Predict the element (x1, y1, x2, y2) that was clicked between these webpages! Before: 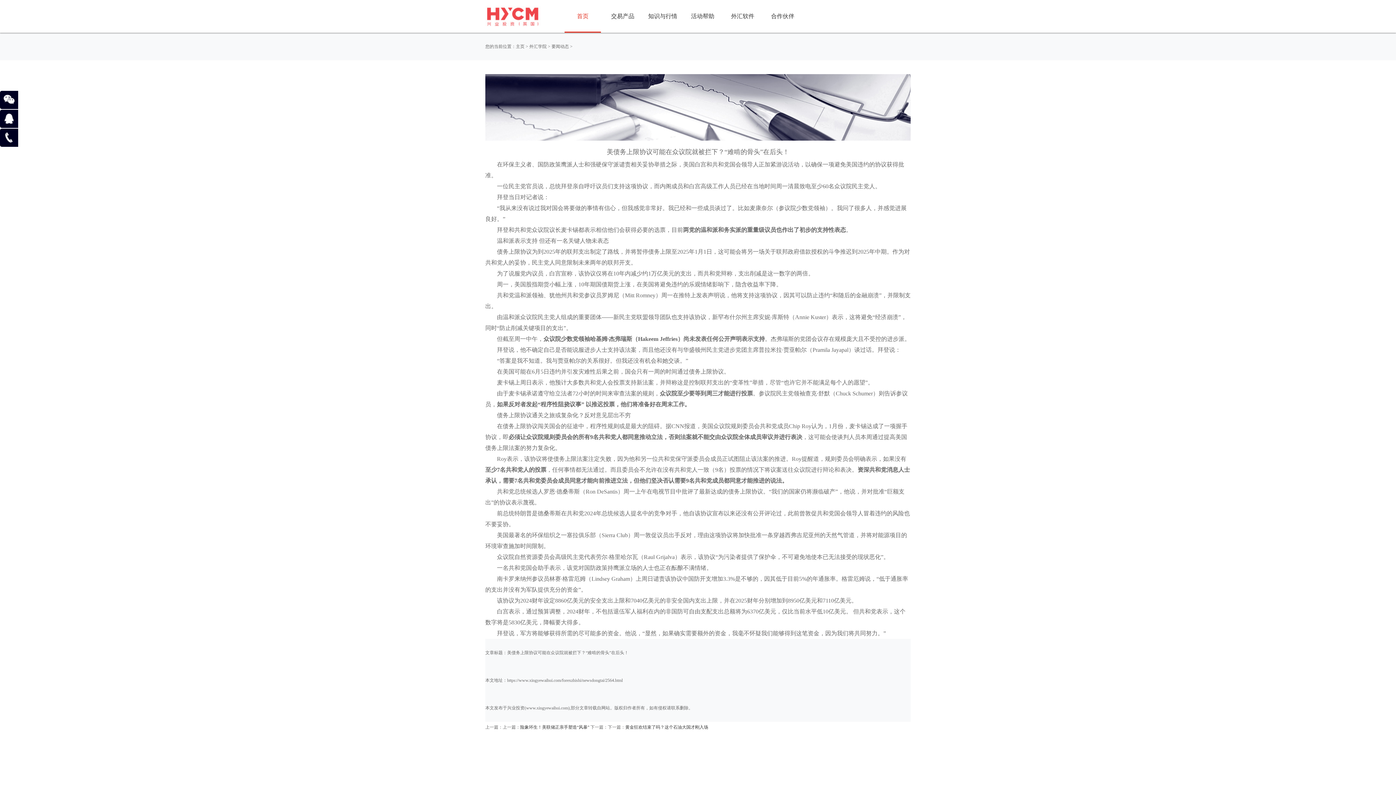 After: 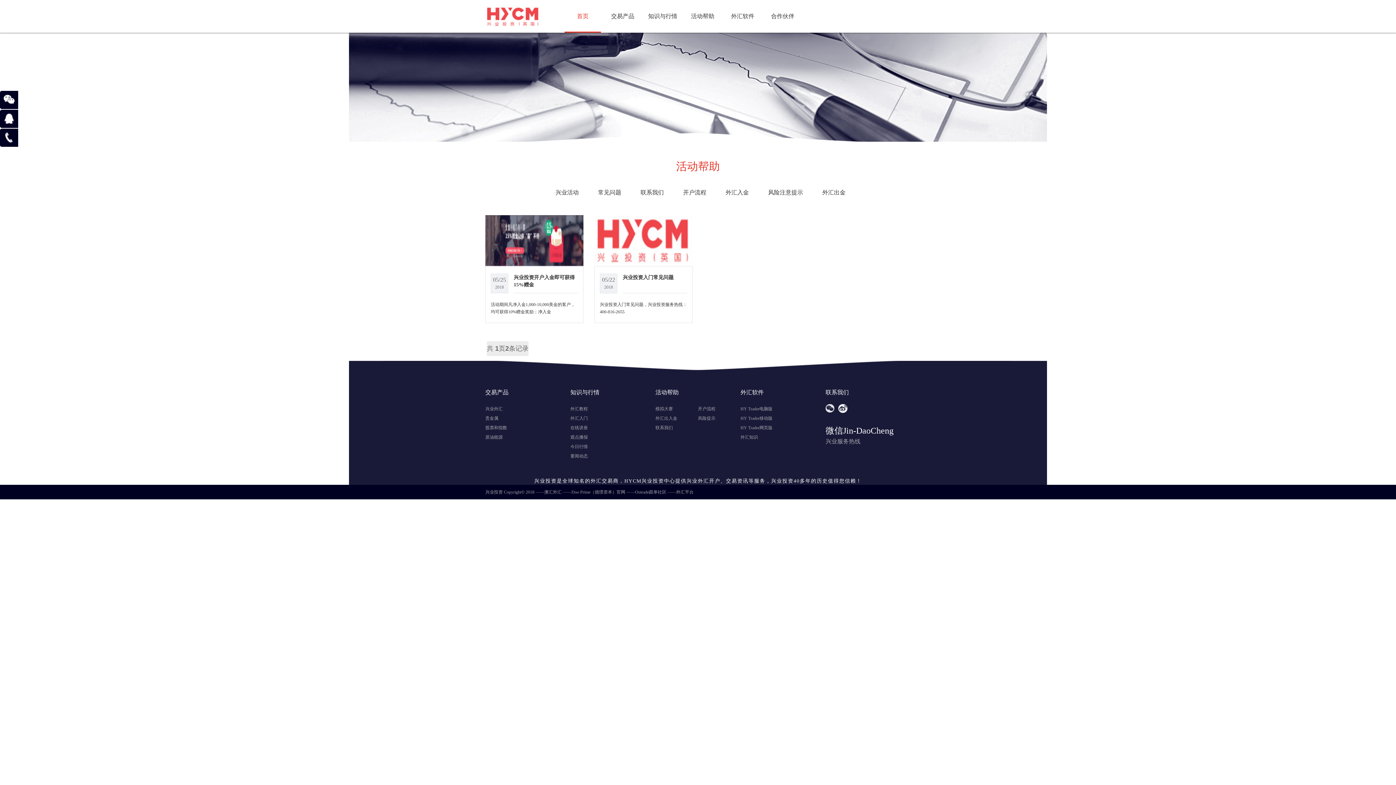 Action: bbox: (684, 0, 721, 32) label: 活动帮助